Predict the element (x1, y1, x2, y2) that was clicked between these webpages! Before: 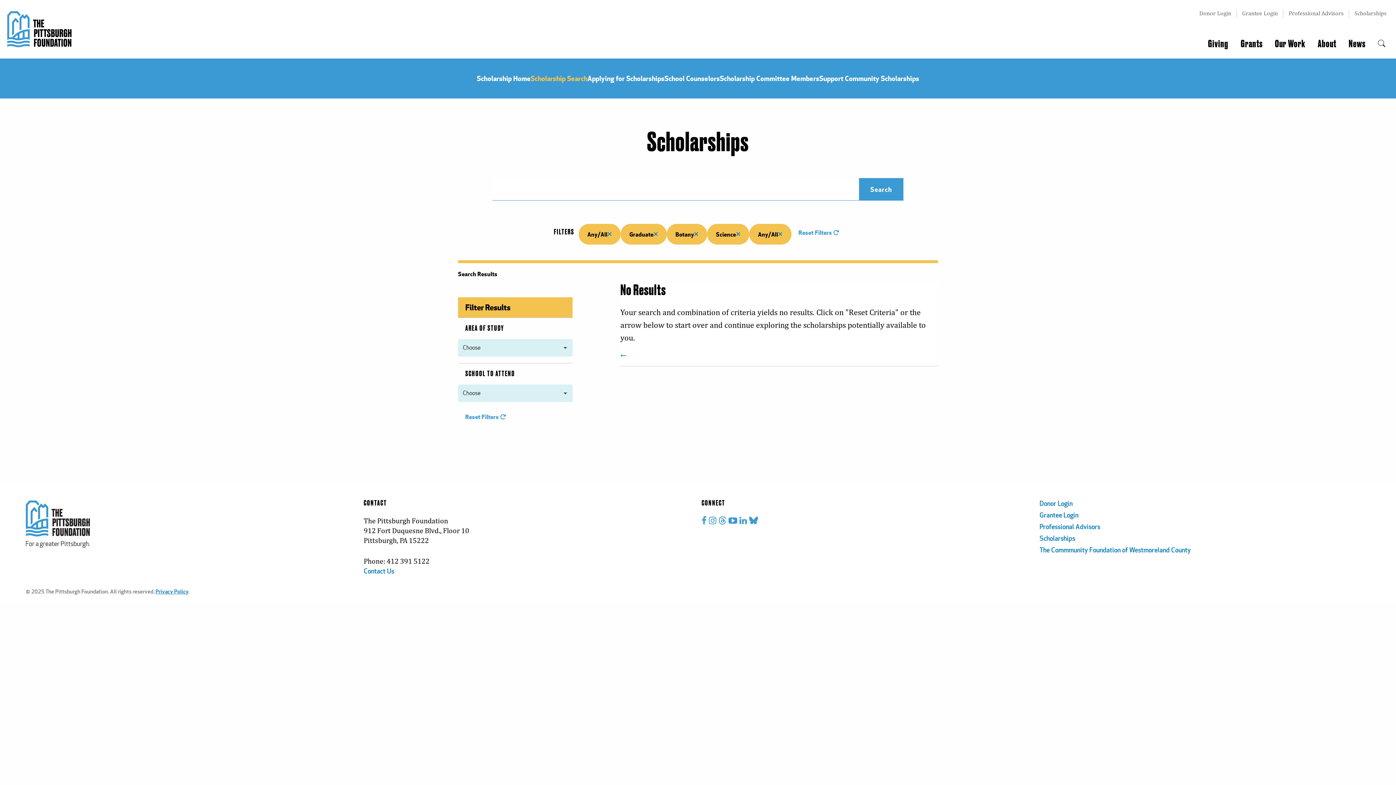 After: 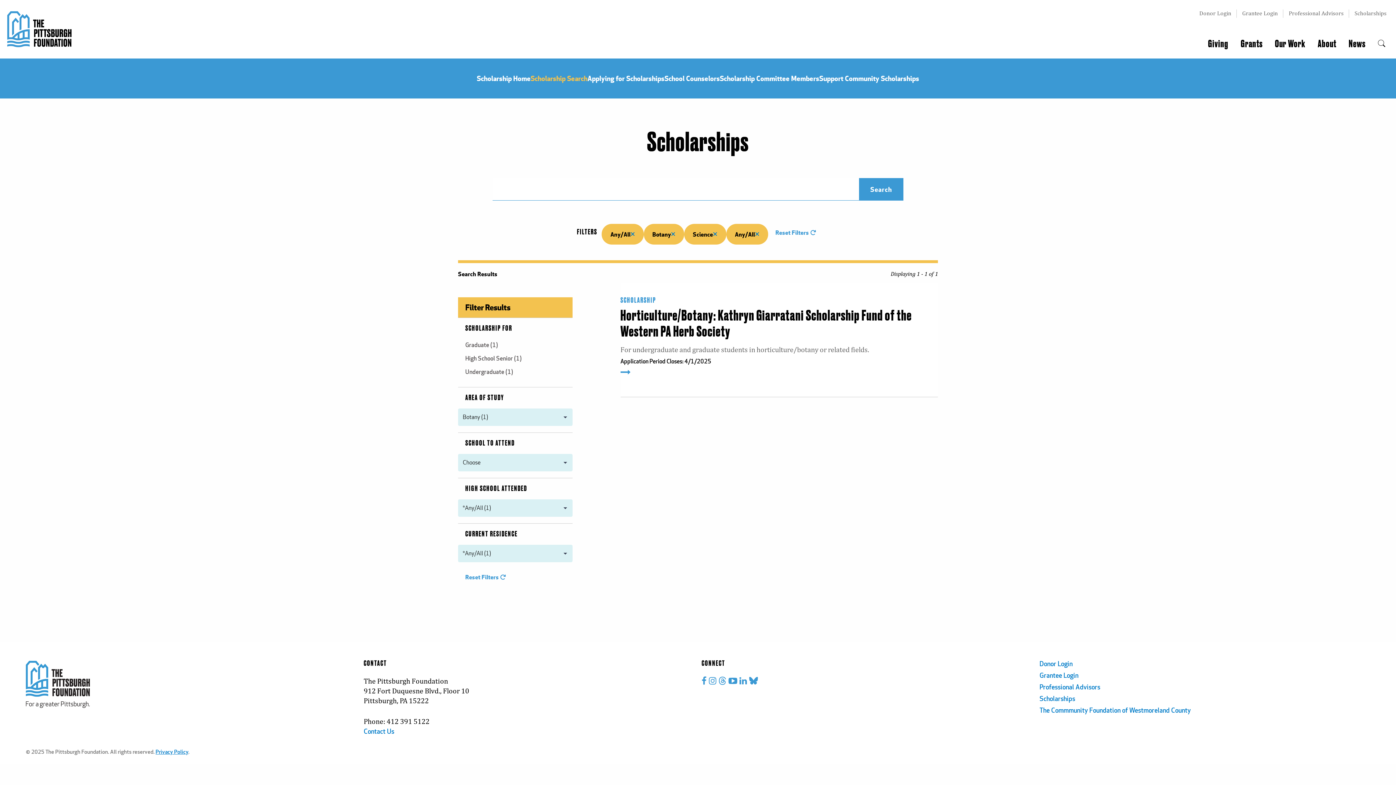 Action: bbox: (620, 223, 666, 244) label: Graduate